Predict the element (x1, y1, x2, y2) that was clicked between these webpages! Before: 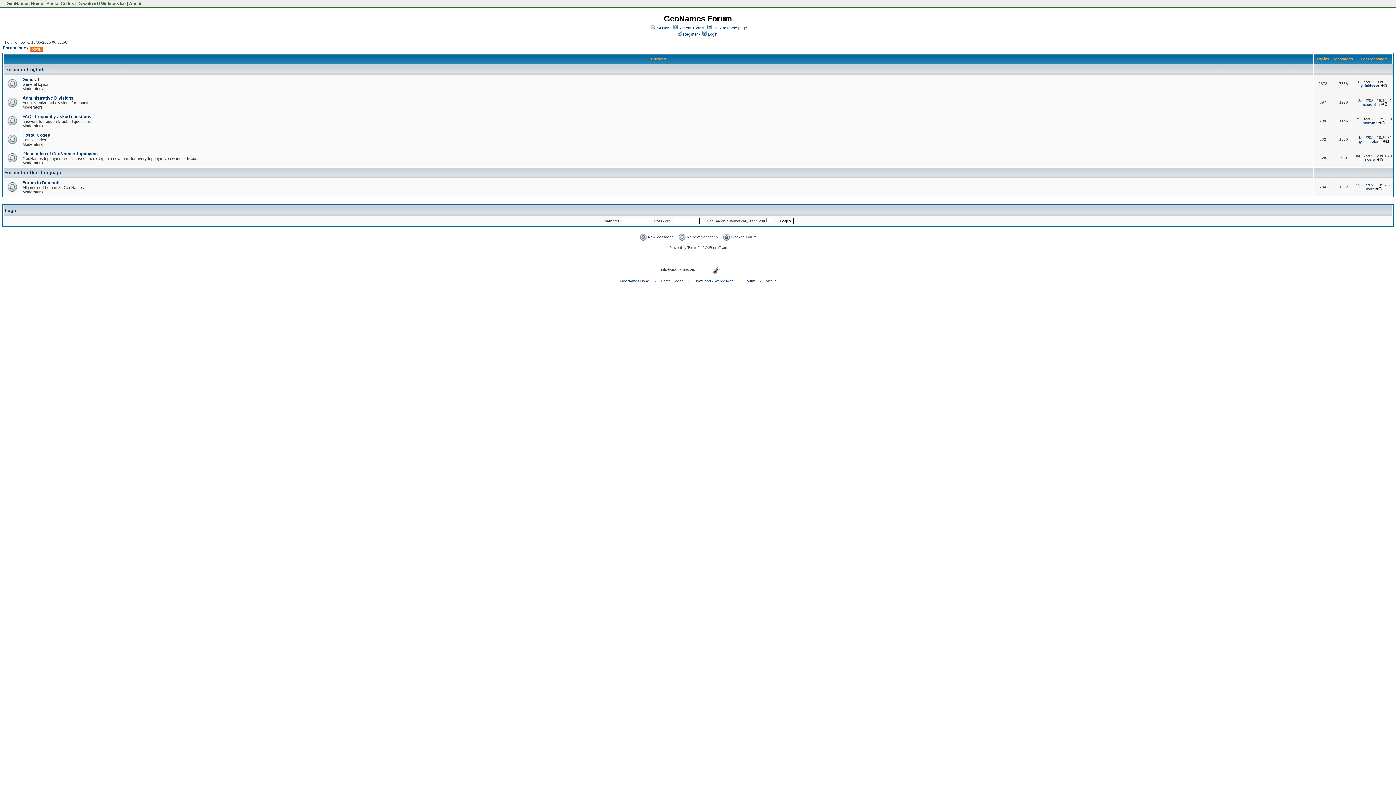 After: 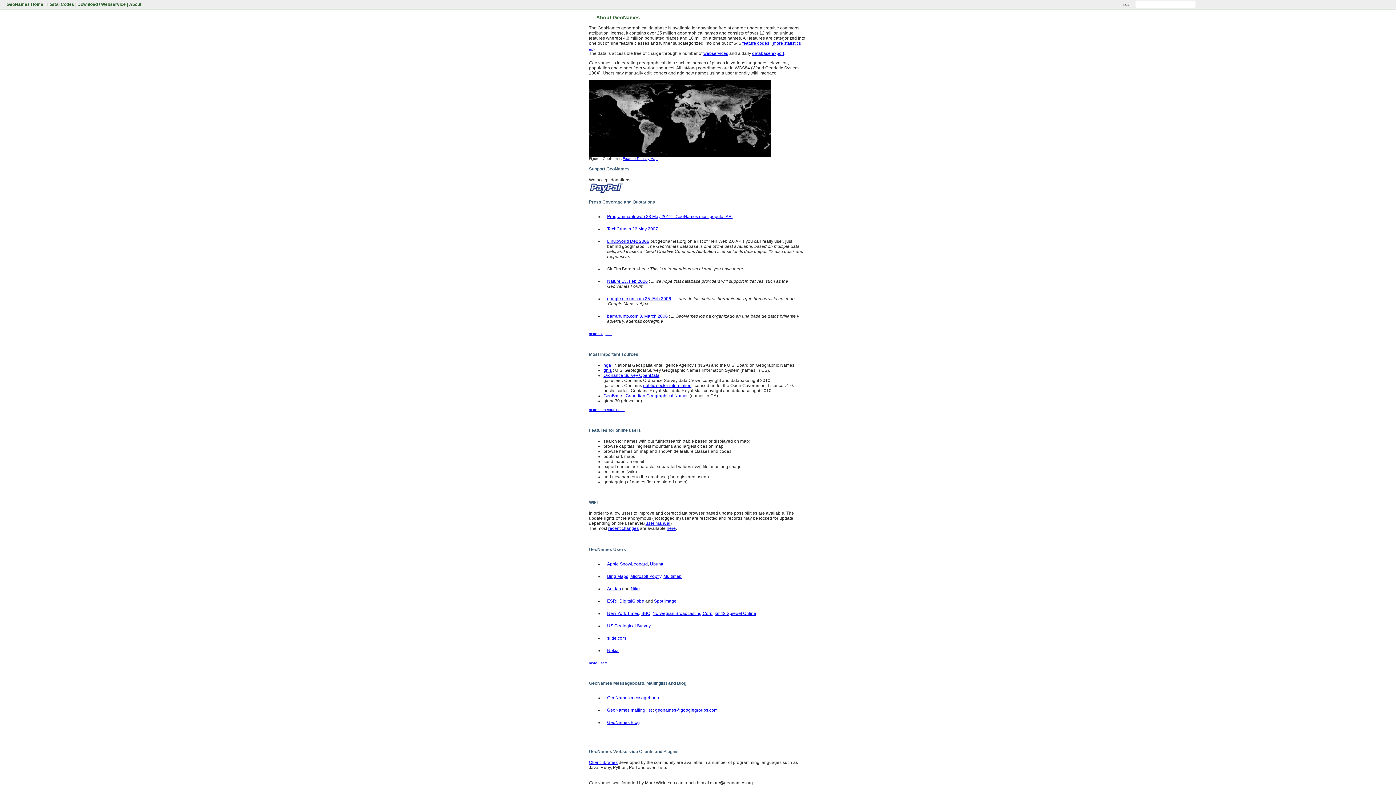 Action: label: About bbox: (765, 279, 776, 283)